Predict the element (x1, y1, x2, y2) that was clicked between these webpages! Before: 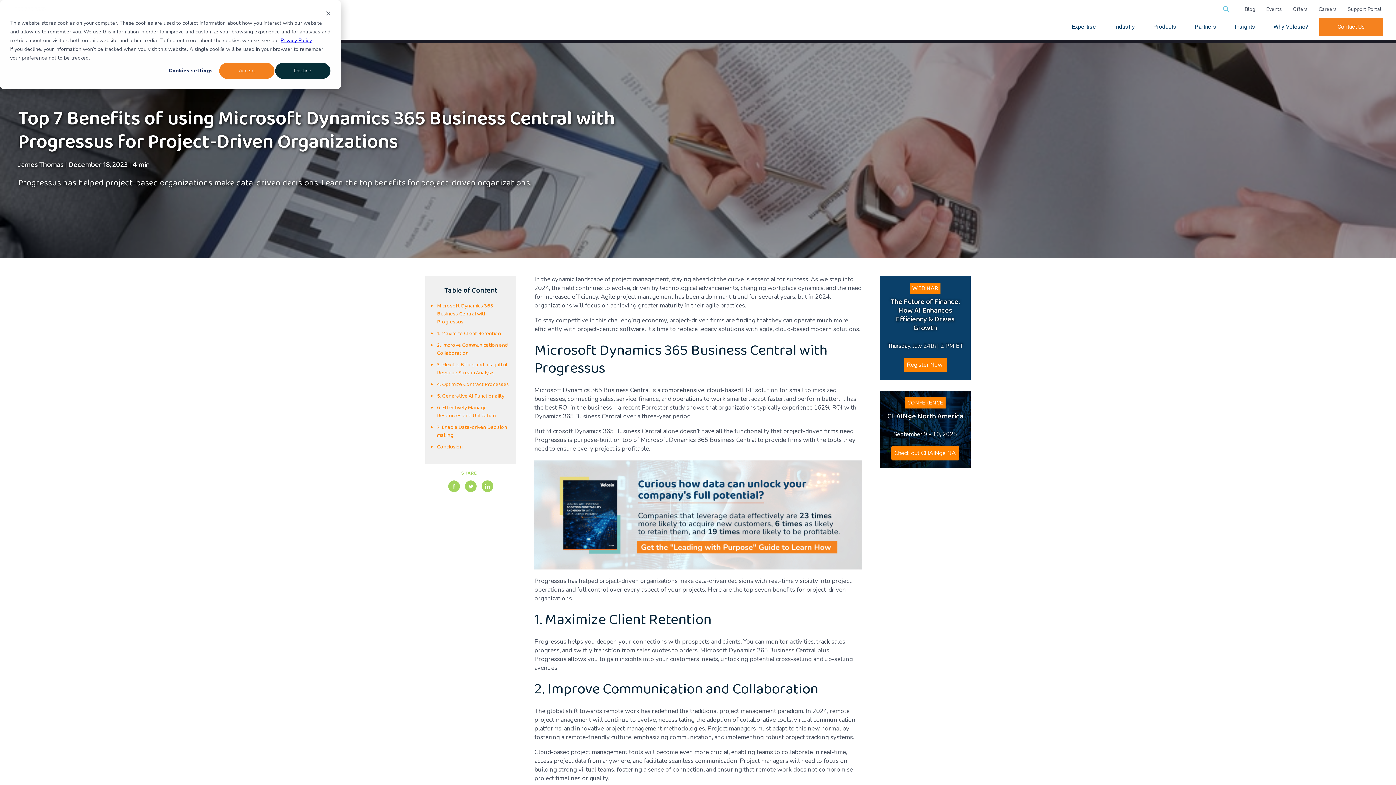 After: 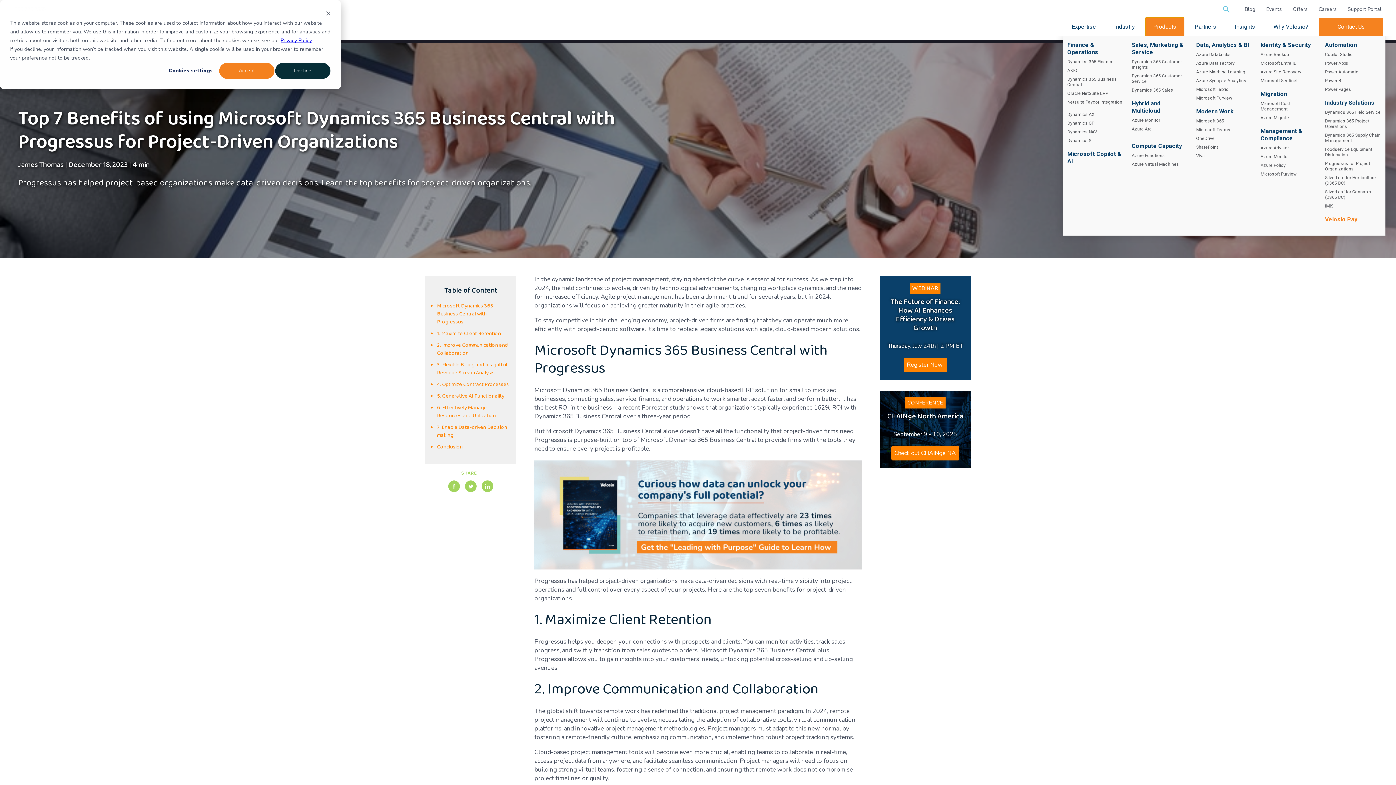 Action: bbox: (1146, 17, 1184, 36) label: Products